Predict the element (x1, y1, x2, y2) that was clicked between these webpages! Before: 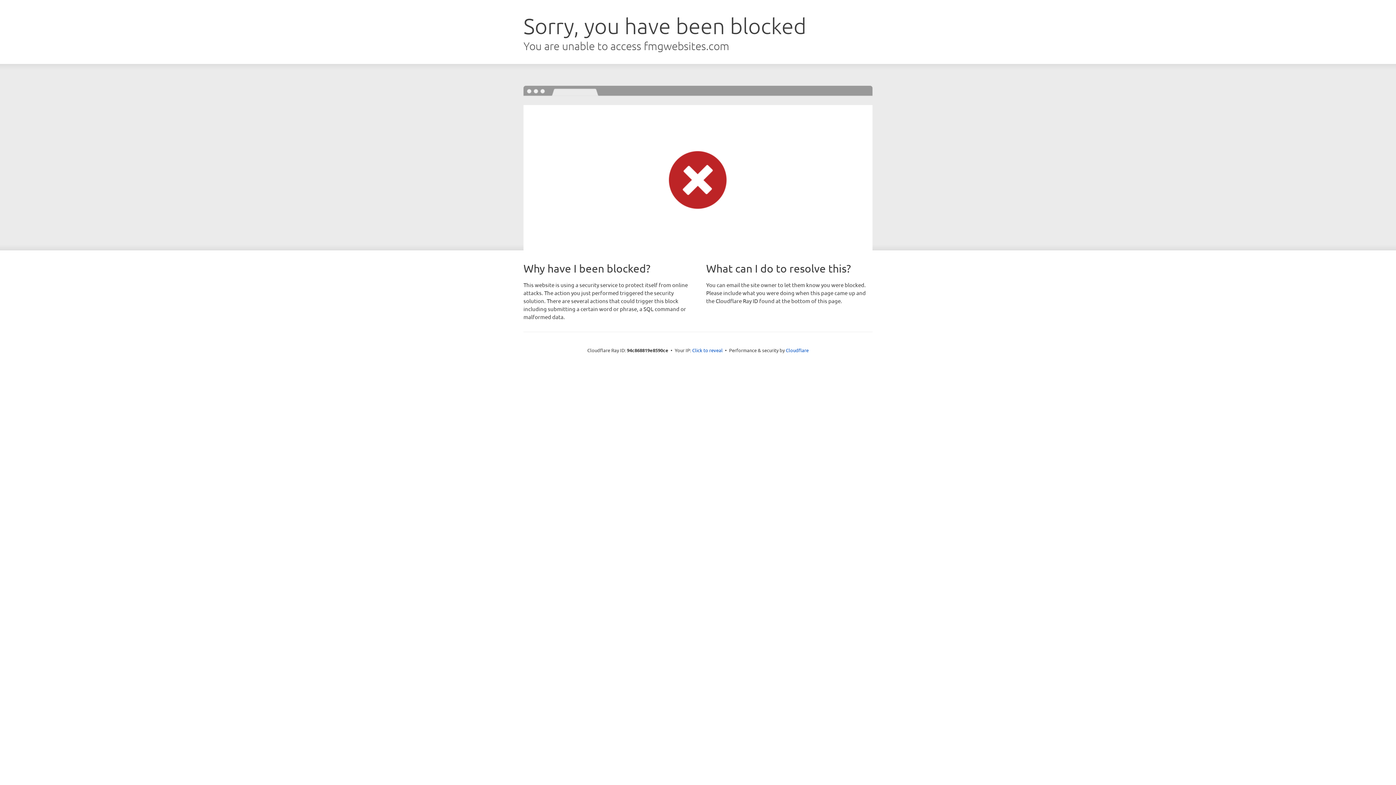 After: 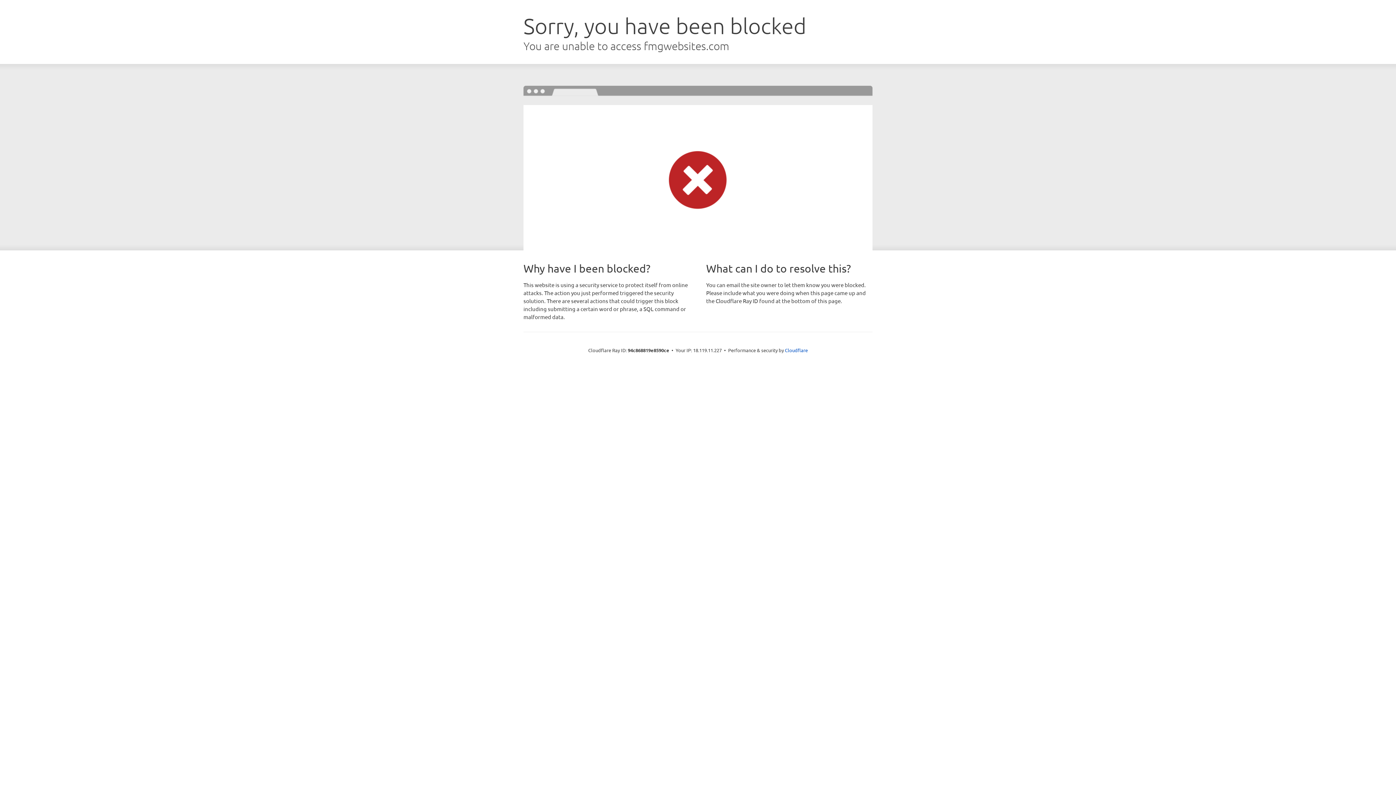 Action: label: Click to reveal bbox: (692, 346, 722, 353)